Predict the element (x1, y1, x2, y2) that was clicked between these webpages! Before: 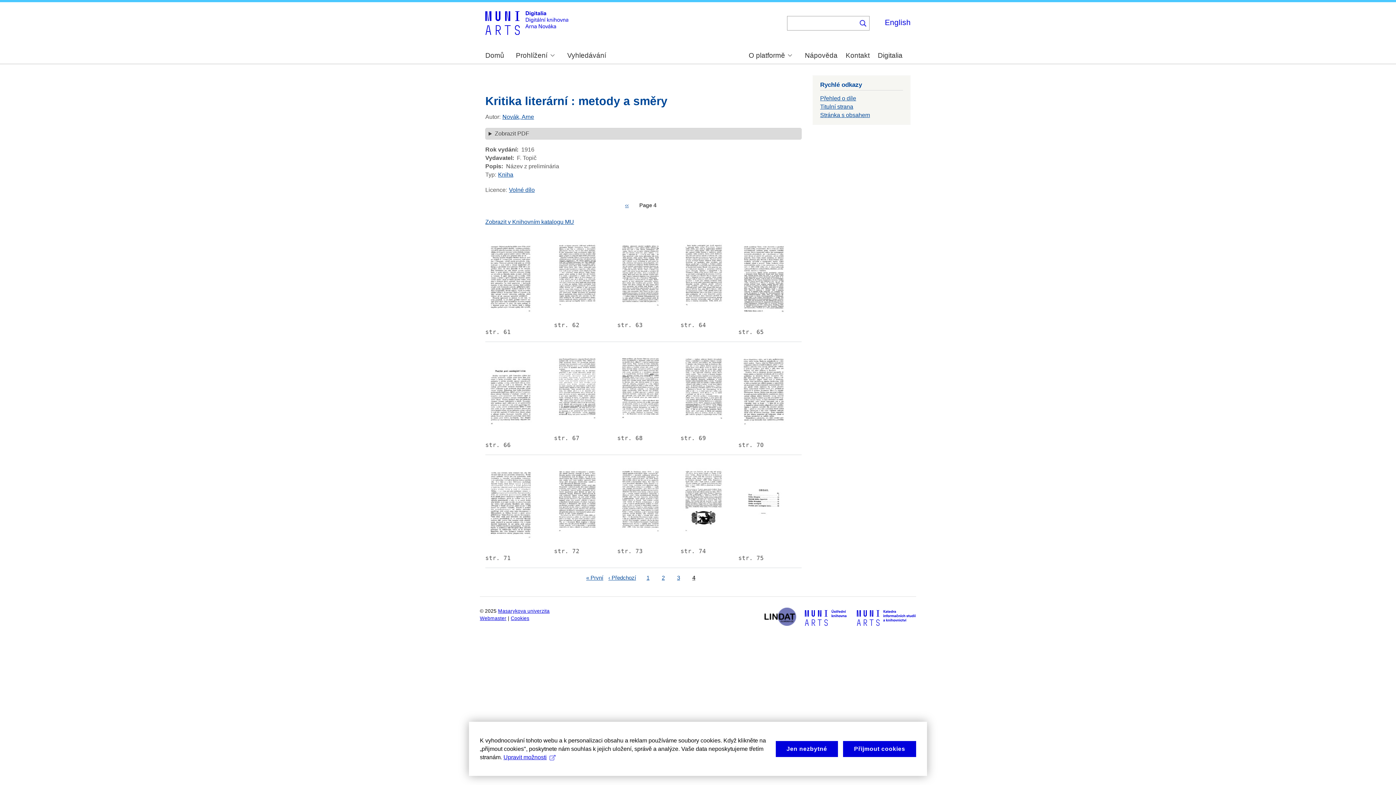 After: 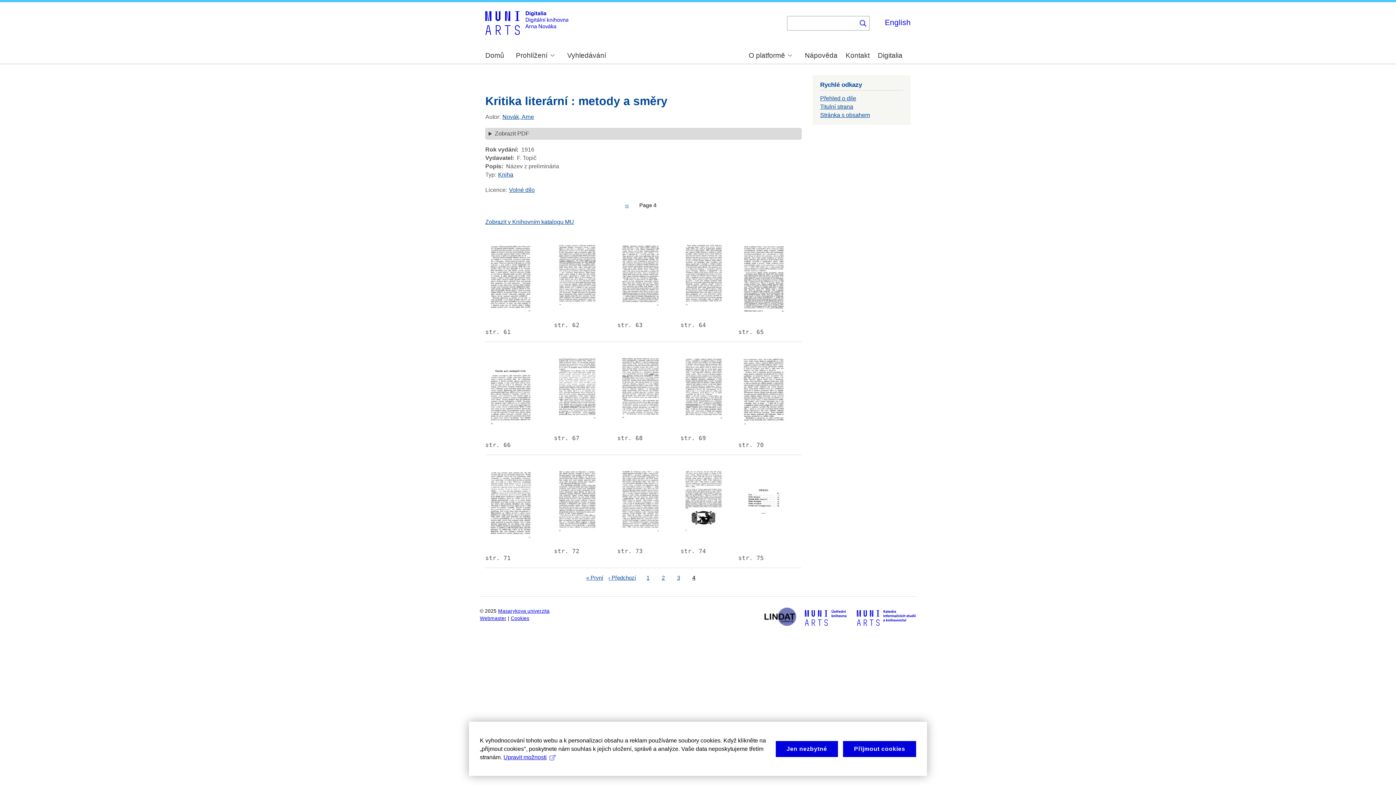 Action: bbox: (848, 621, 916, 627)